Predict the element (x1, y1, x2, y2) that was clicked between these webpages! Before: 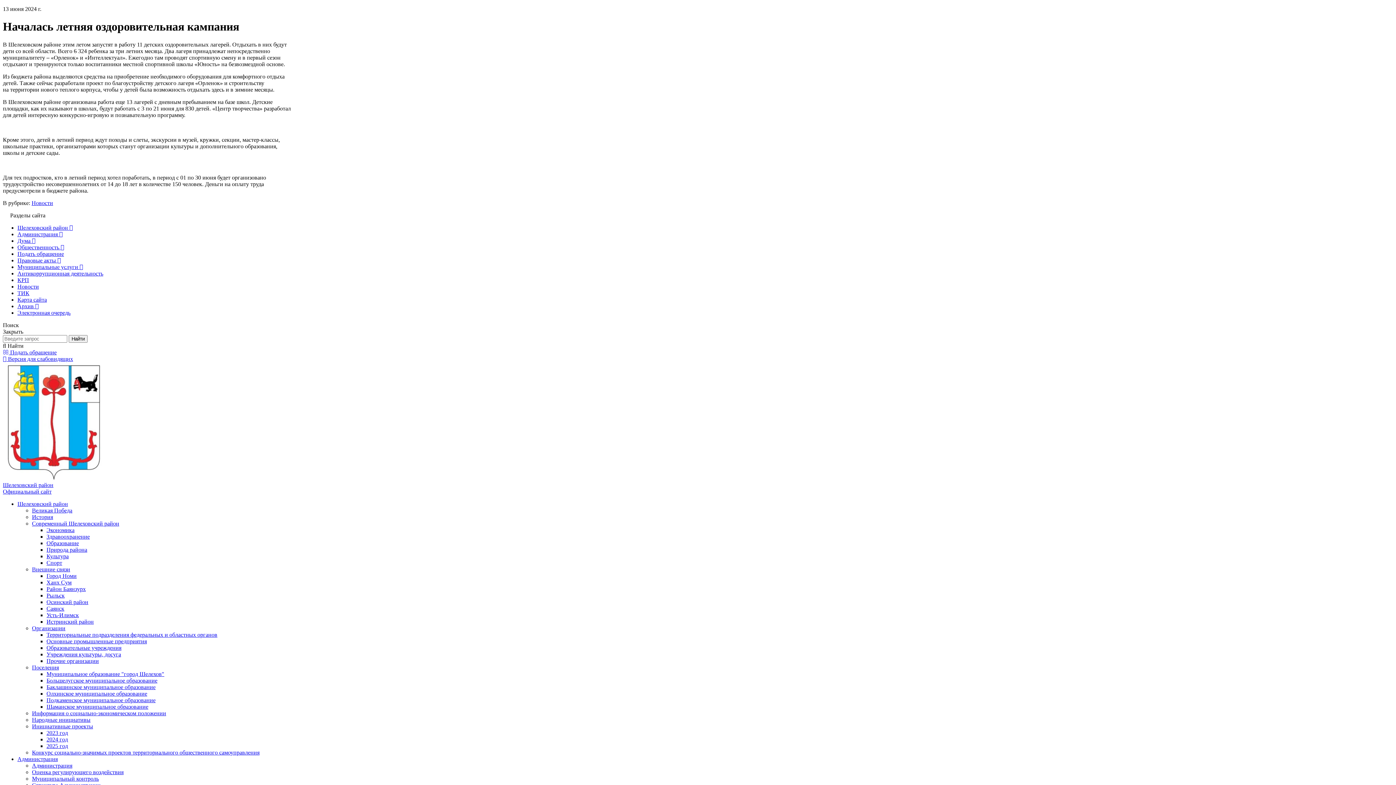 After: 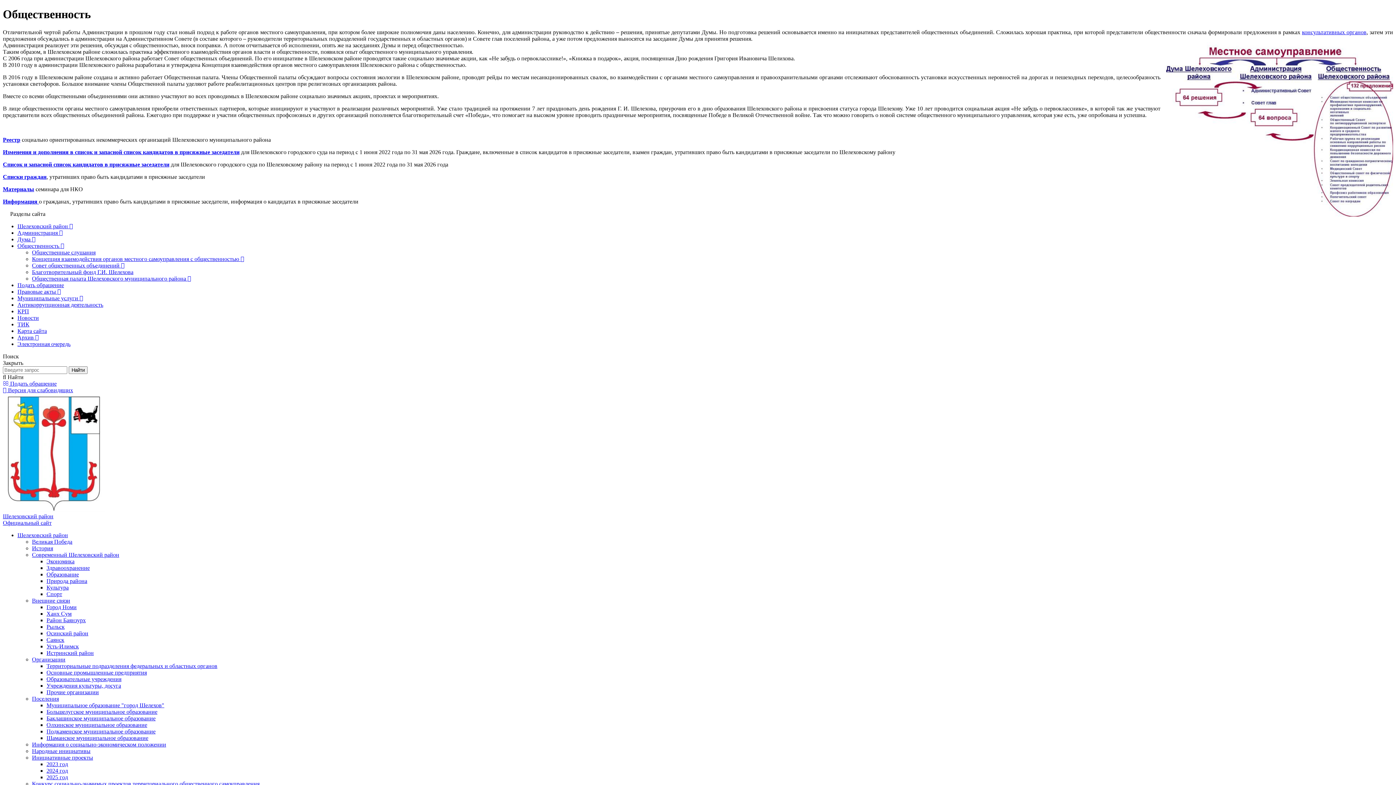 Action: bbox: (17, 244, 64, 250) label: Общественность 